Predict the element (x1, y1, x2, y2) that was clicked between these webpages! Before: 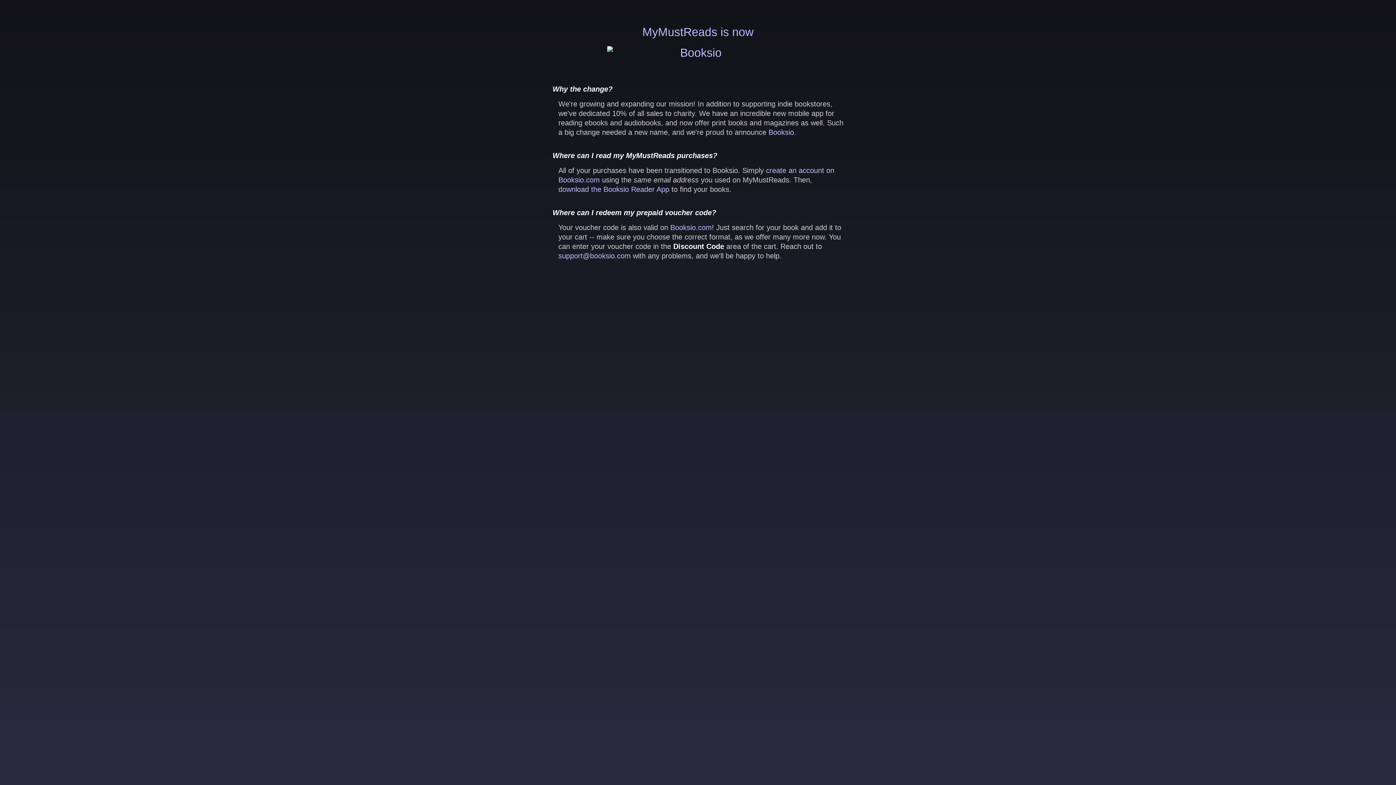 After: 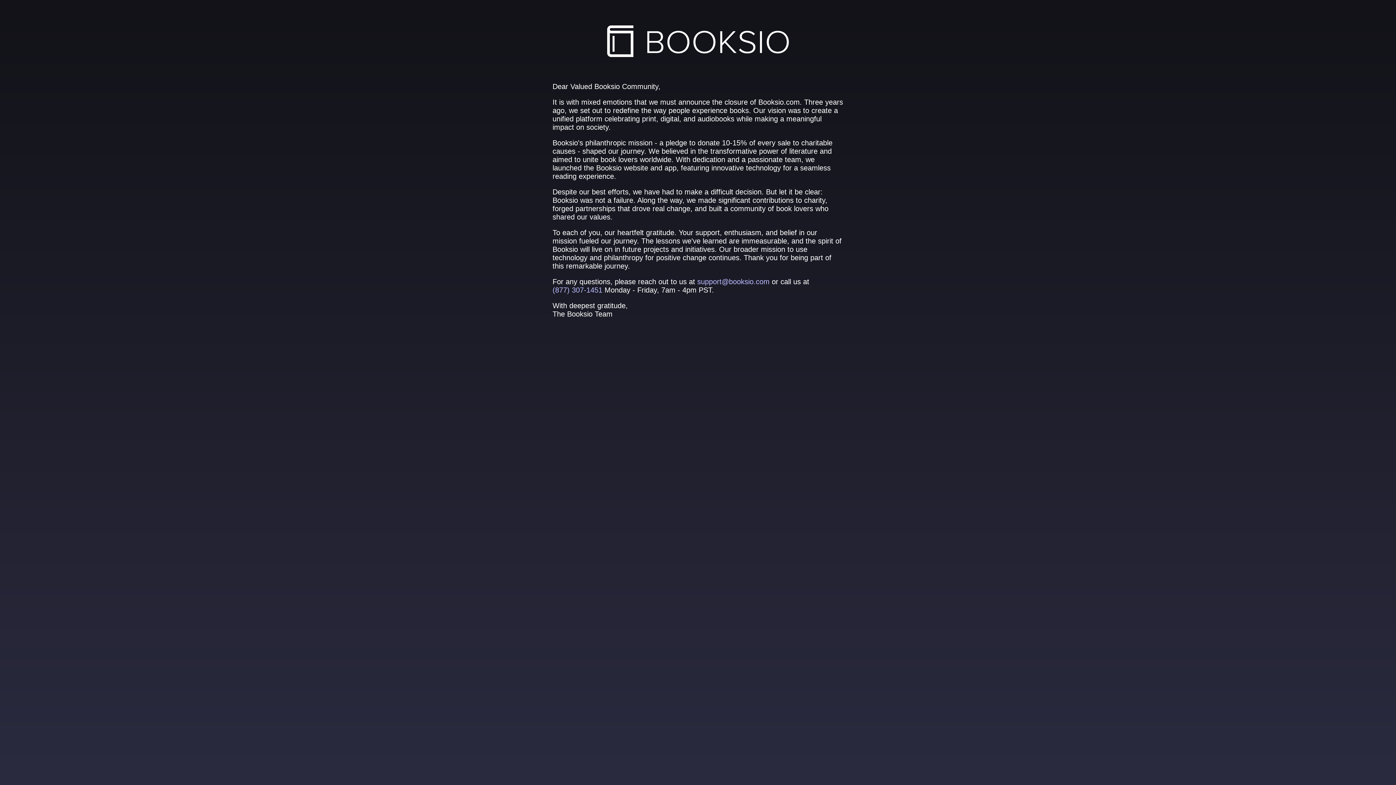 Action: label: Booksio bbox: (768, 128, 794, 136)